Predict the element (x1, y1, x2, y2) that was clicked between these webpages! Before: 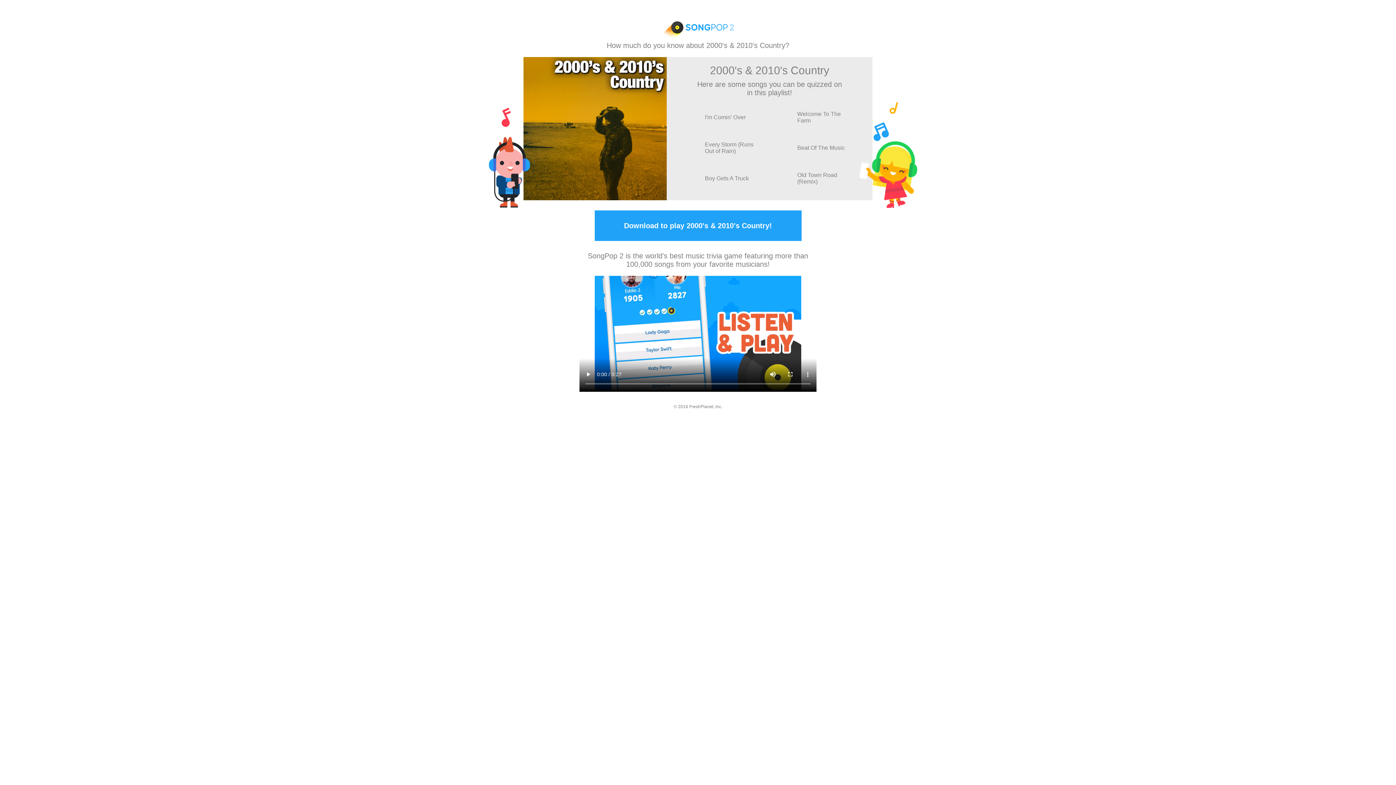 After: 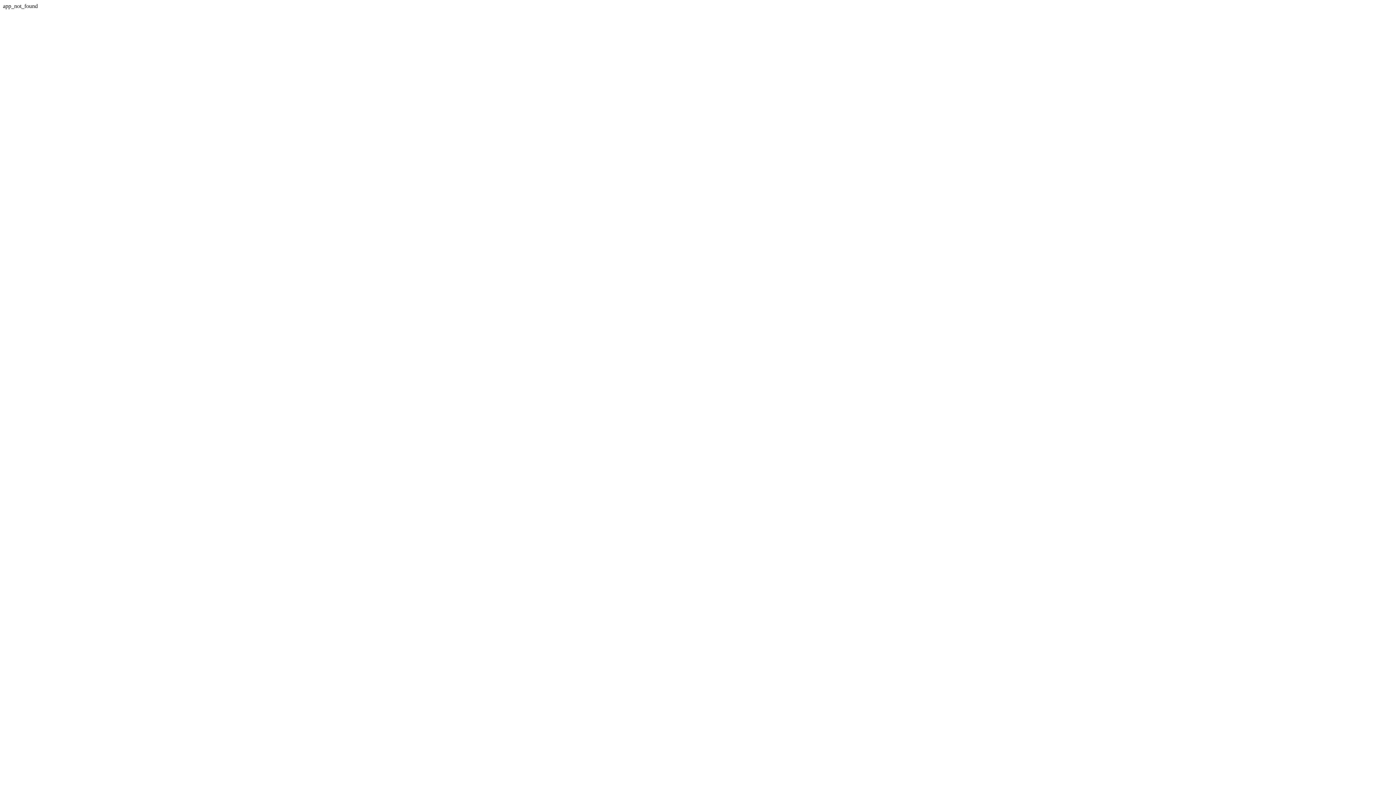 Action: bbox: (594, 210, 801, 241) label: Download to play 2000's & 2010's Country!